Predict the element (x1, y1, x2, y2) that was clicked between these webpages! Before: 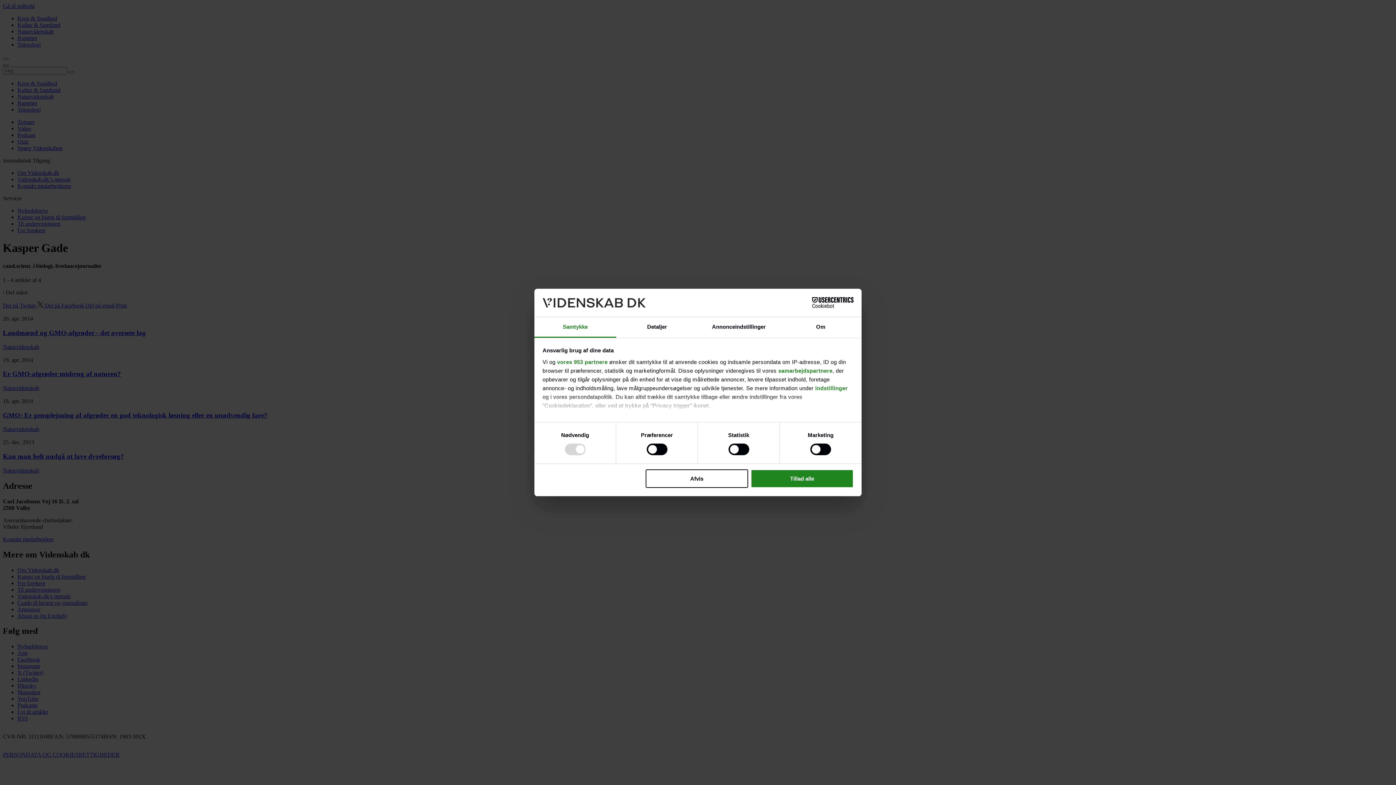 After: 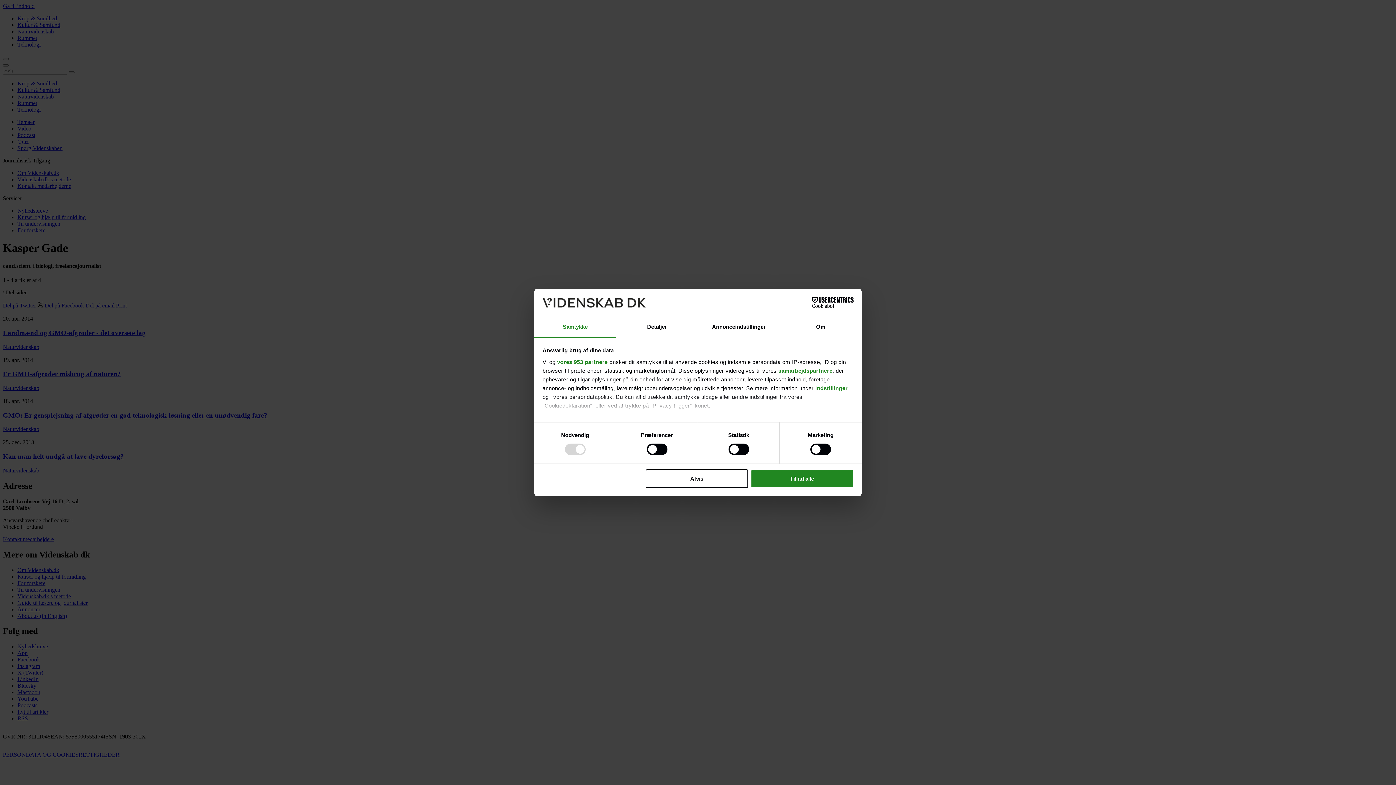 Action: bbox: (534, 317, 616, 337) label: Samtykke